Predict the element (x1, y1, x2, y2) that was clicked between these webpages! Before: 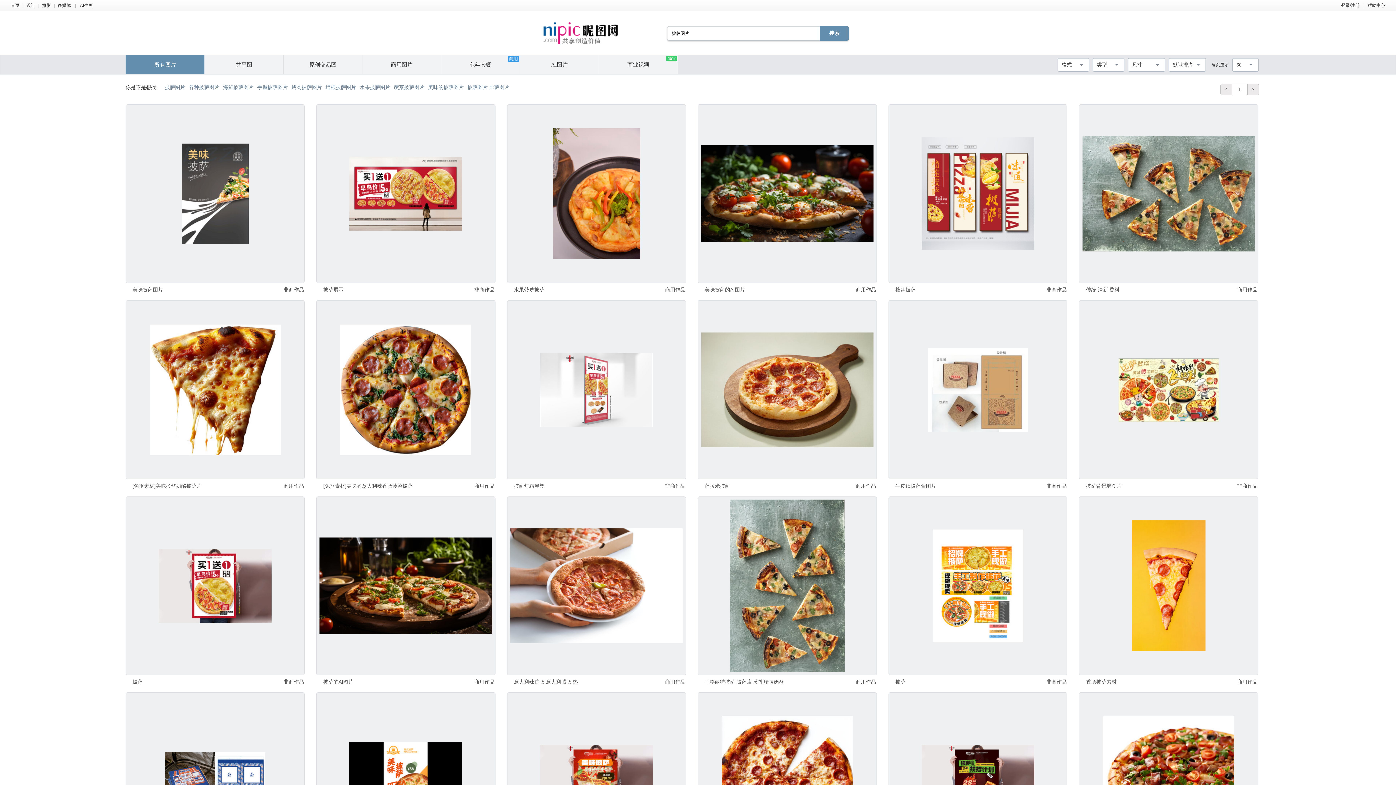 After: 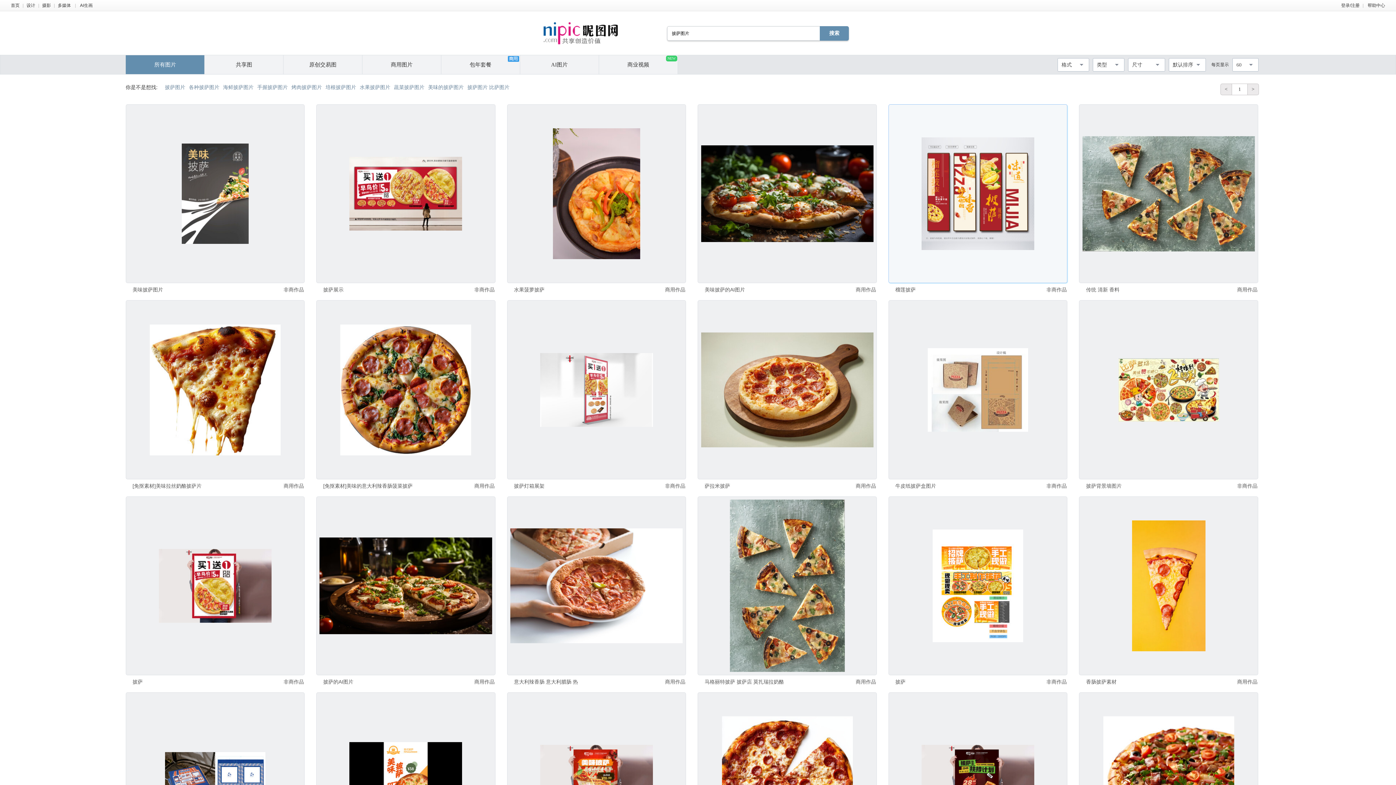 Action: bbox: (888, 104, 1067, 283)